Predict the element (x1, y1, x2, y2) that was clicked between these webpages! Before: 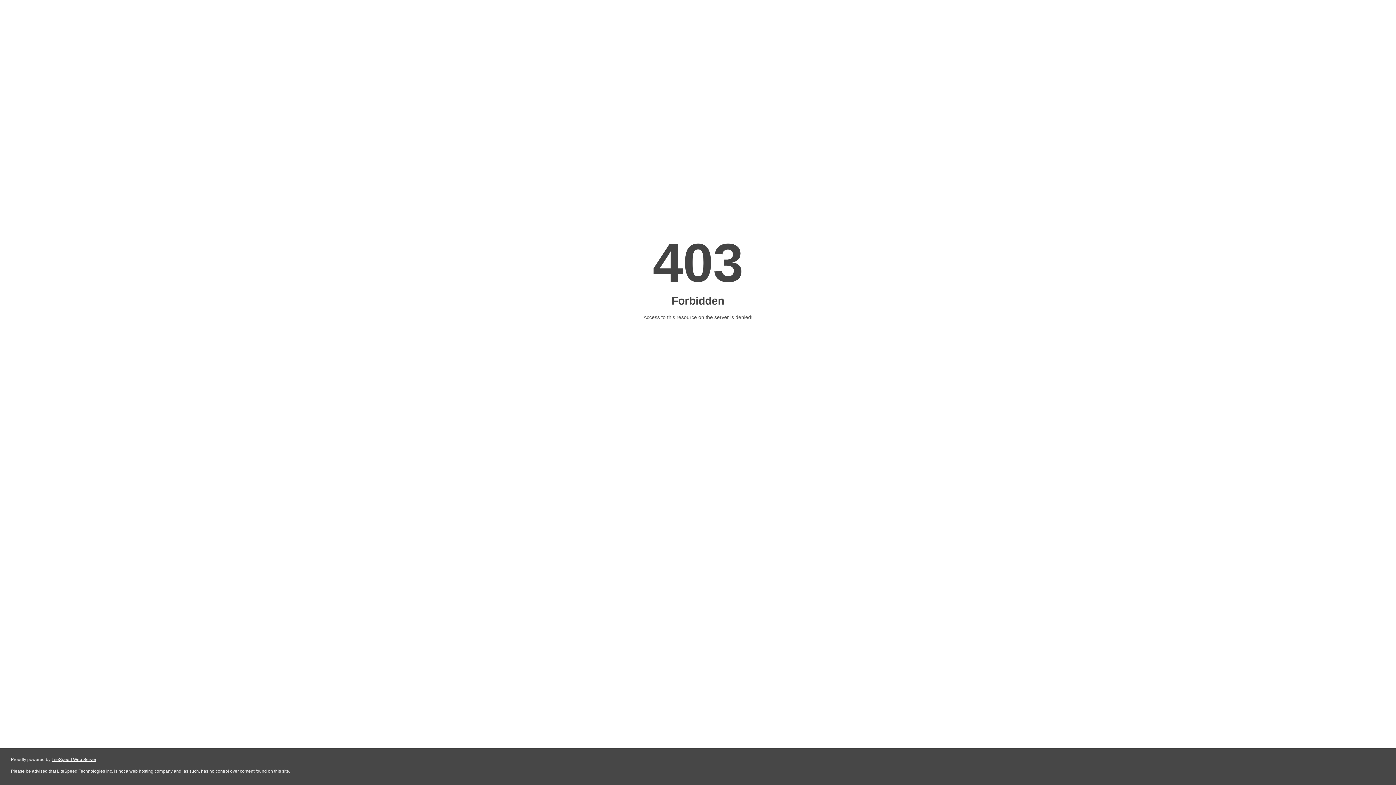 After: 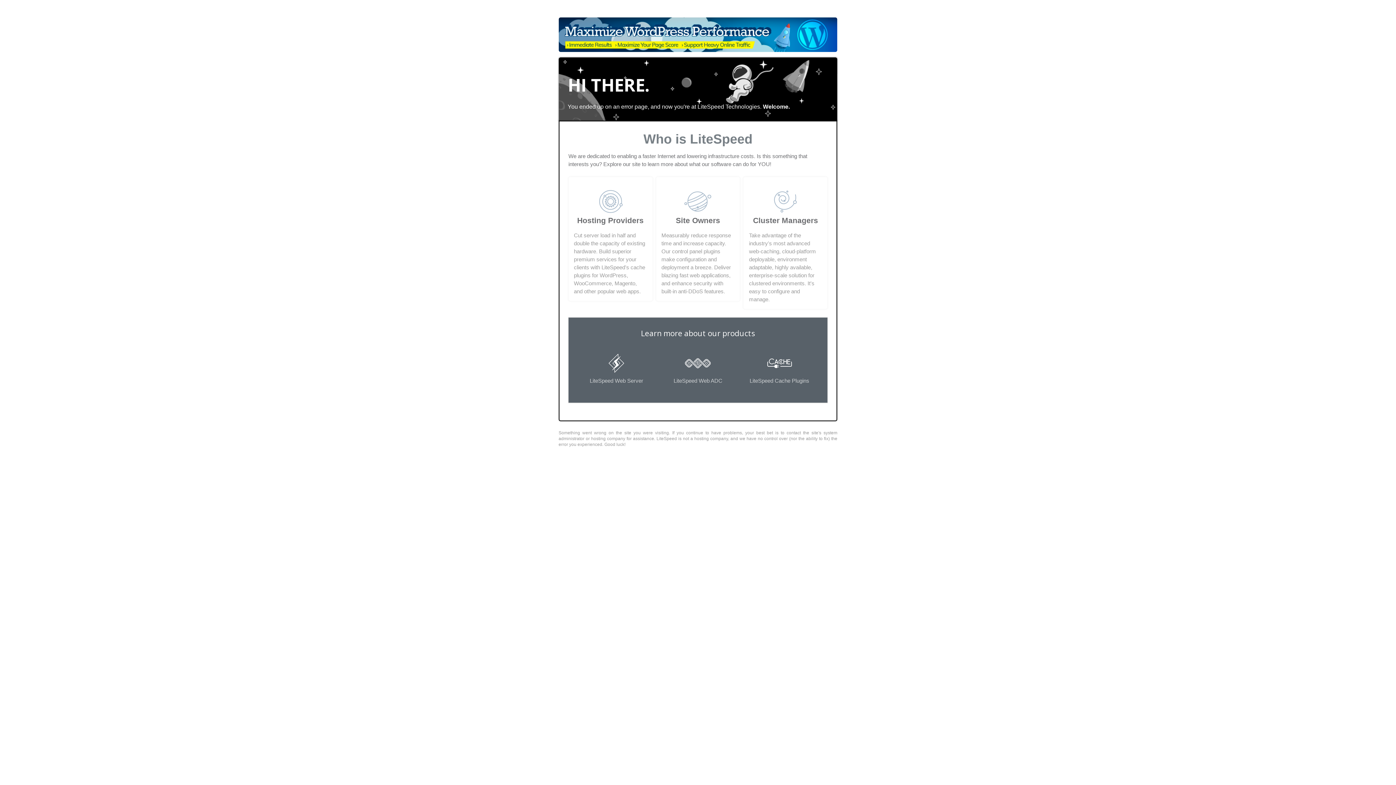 Action: bbox: (51, 757, 96, 762) label: LiteSpeed Web Server